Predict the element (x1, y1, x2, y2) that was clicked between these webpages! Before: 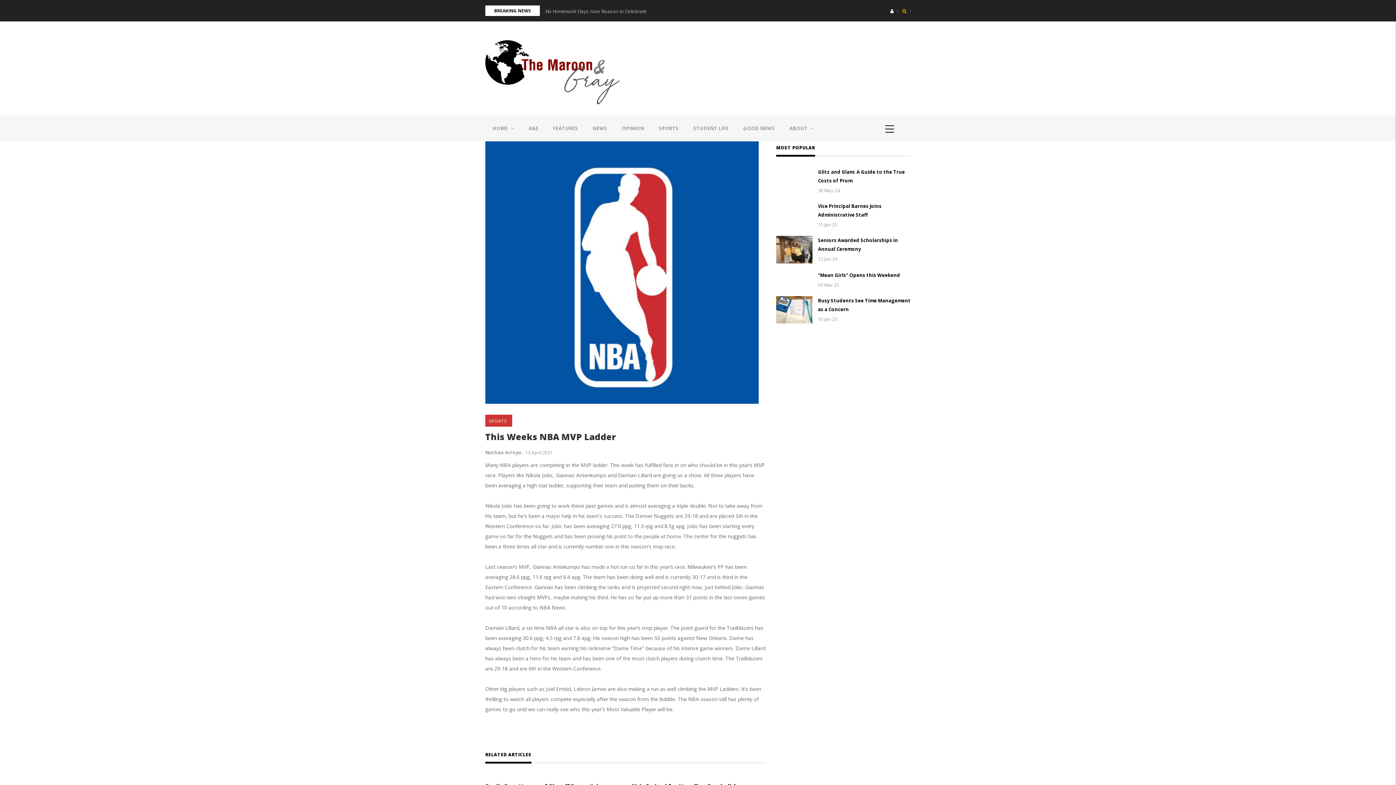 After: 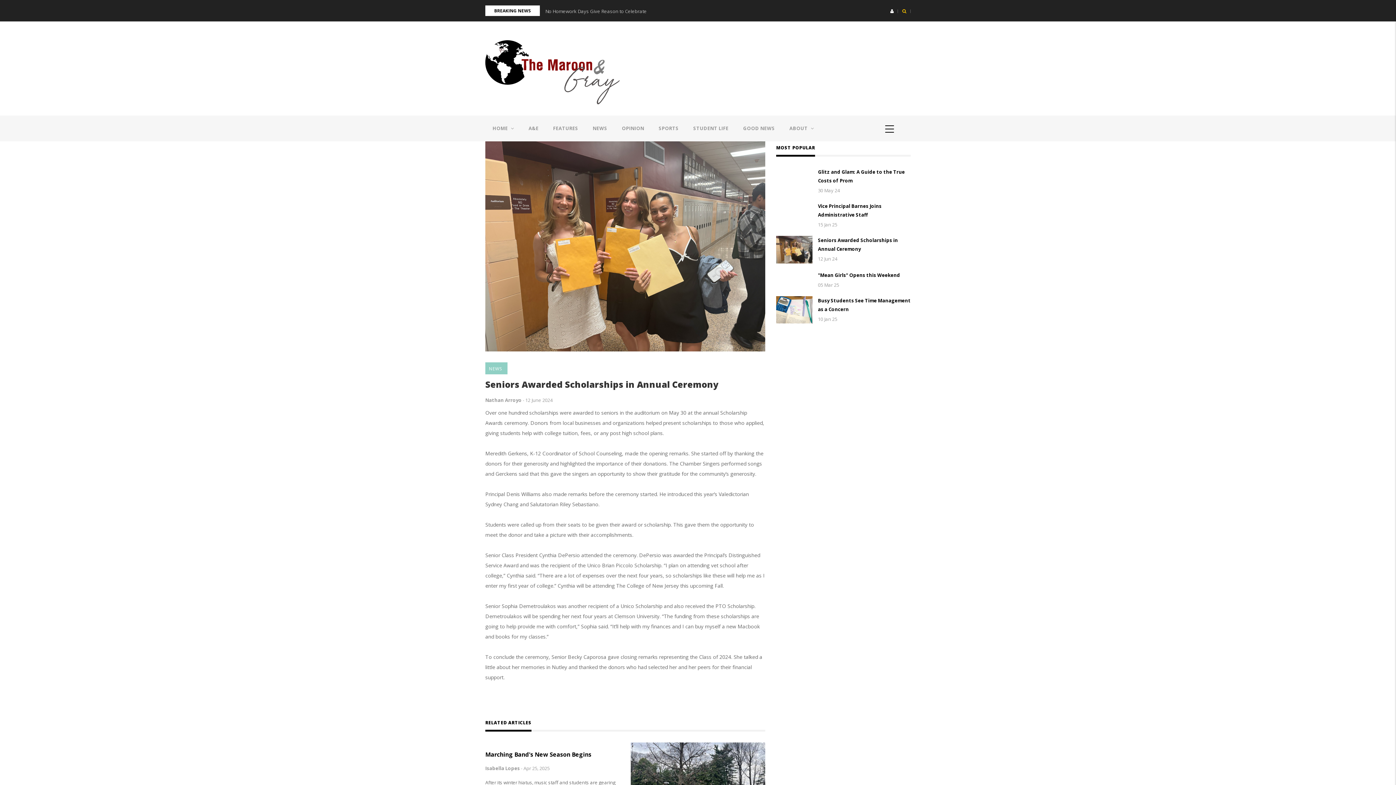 Action: label: Seniors Awarded Scholarships in Annual Ceremony bbox: (818, 236, 910, 253)